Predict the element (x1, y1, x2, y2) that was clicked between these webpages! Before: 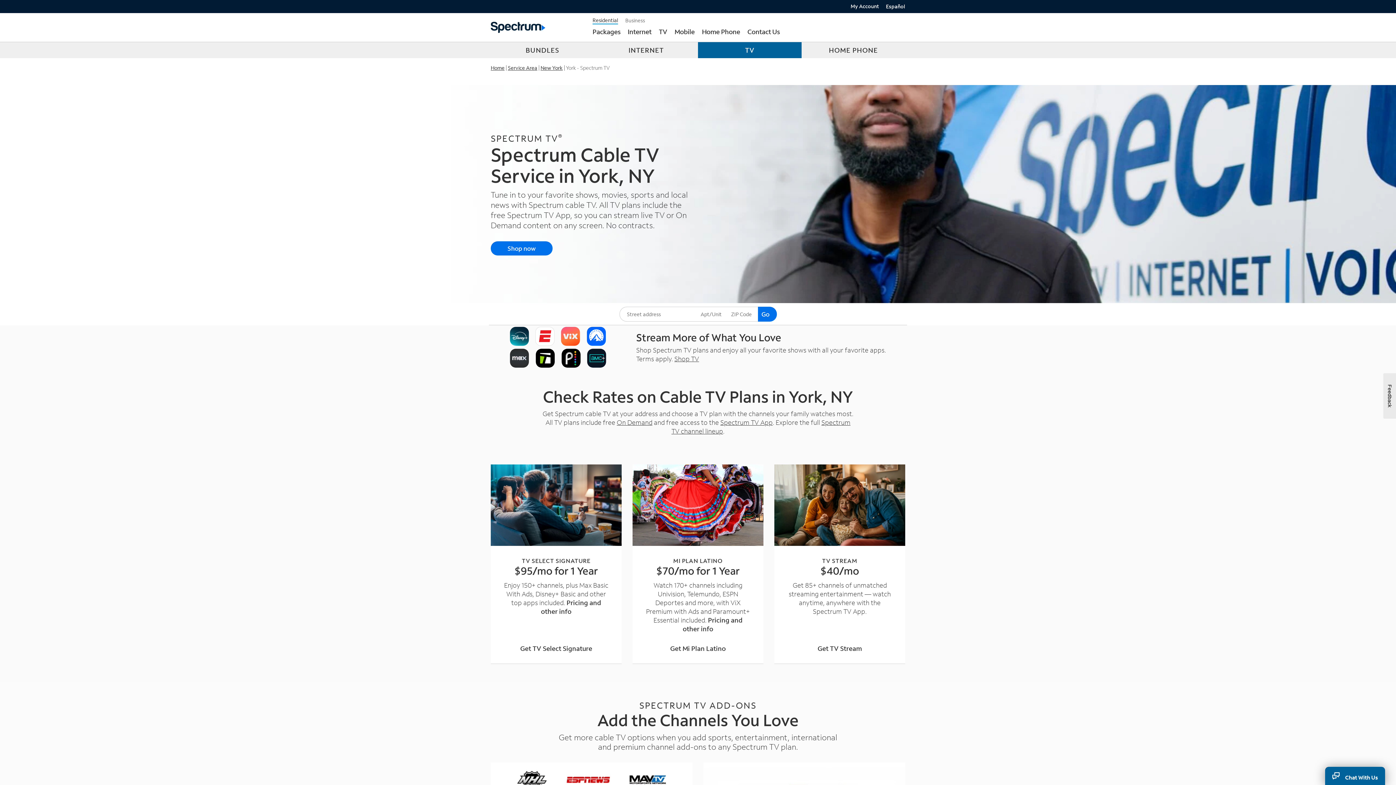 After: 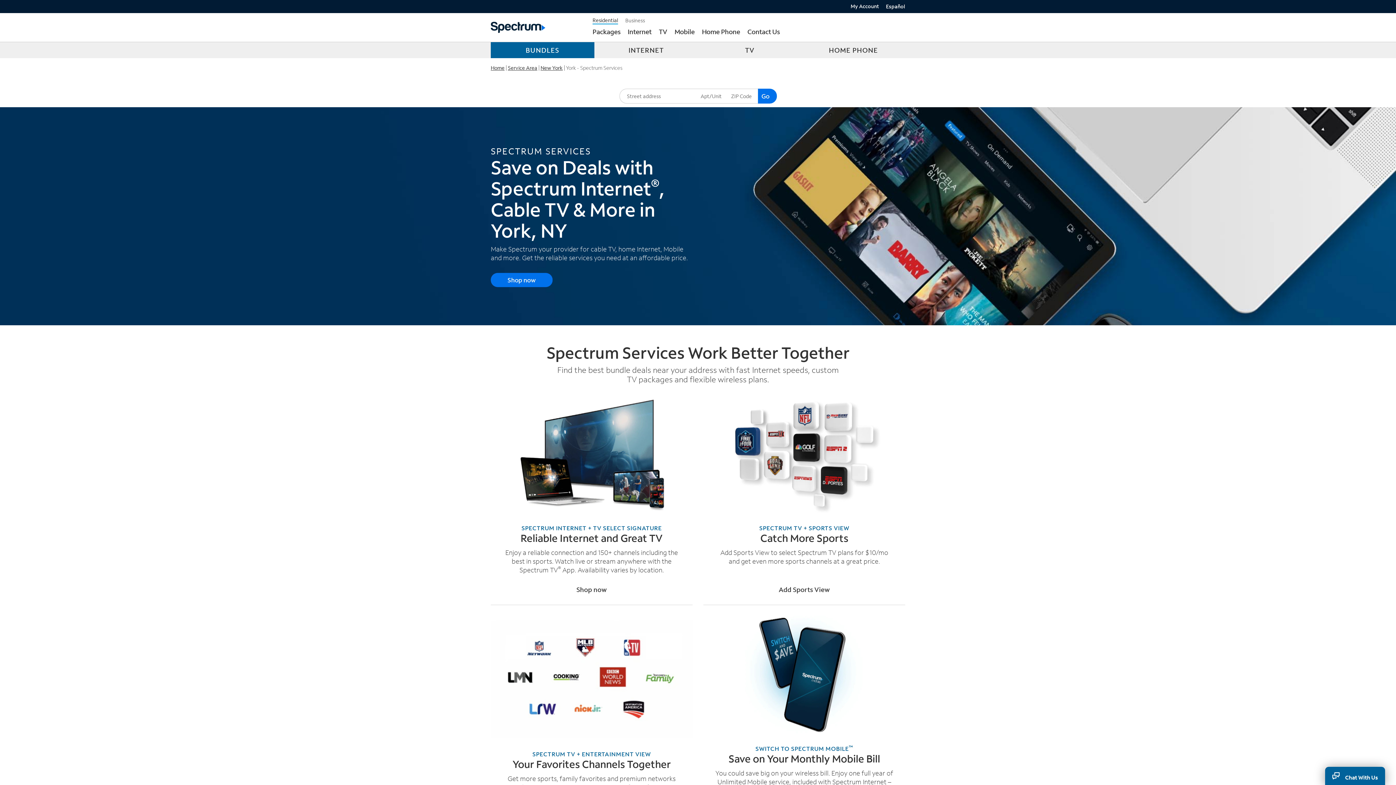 Action: bbox: (490, 42, 594, 58) label: BUNDLES